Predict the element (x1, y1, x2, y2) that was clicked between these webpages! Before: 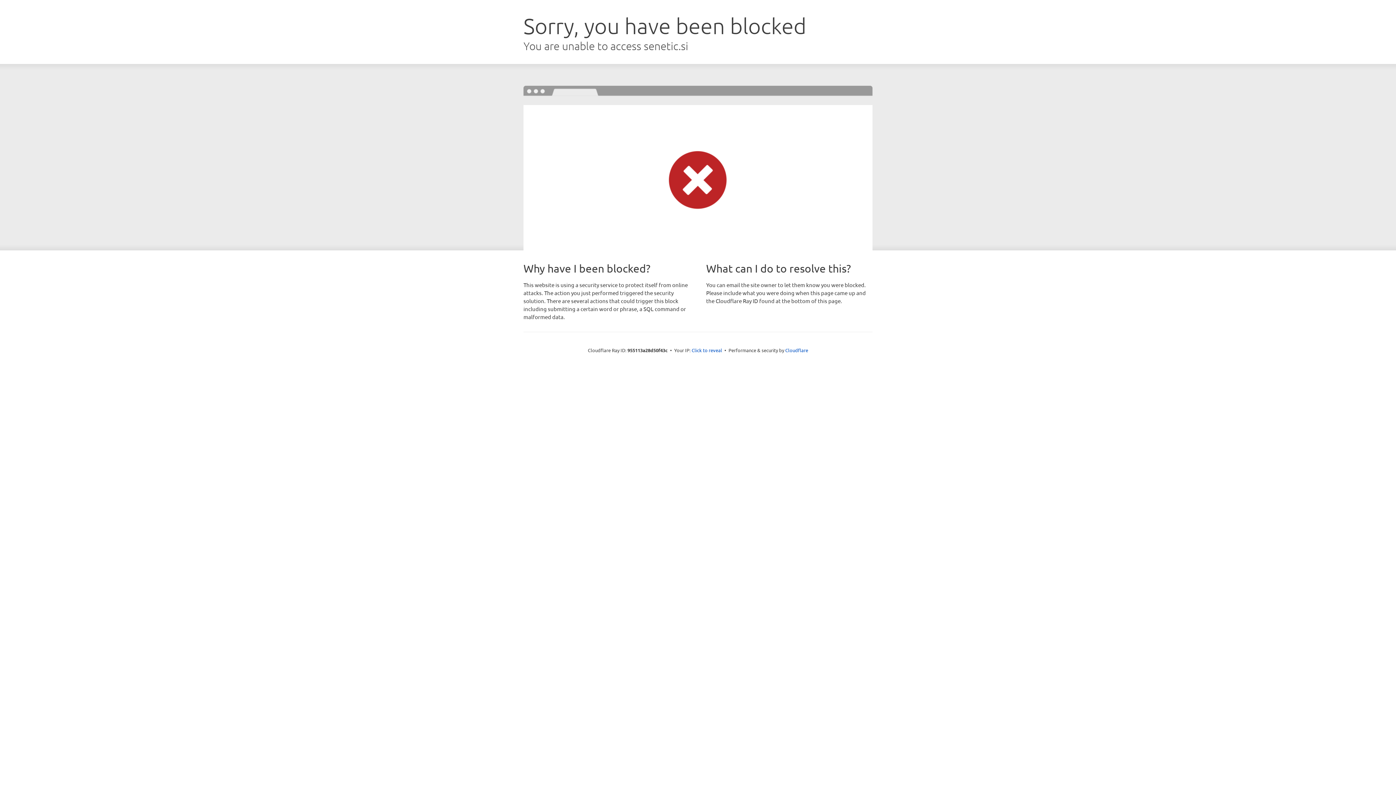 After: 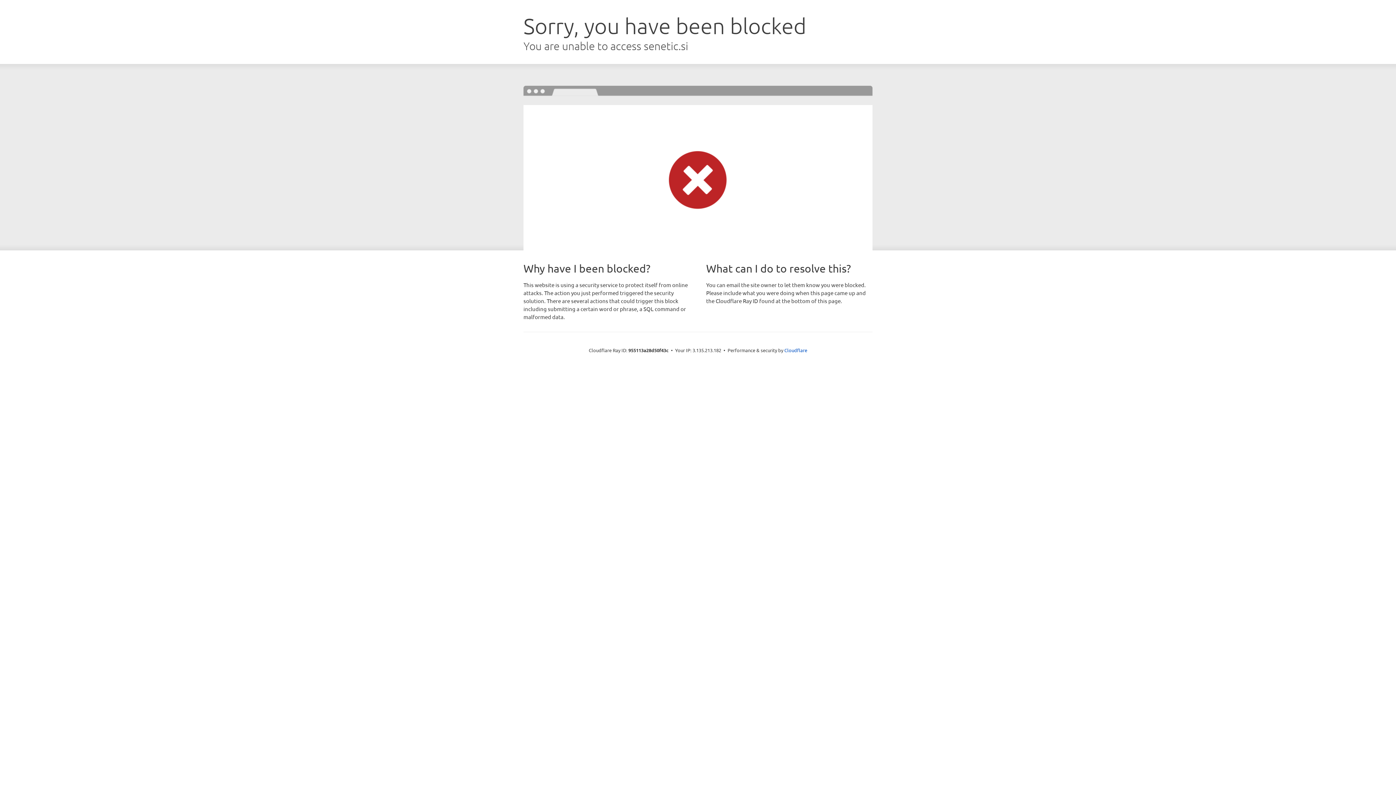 Action: label: Click to reveal bbox: (691, 346, 722, 353)